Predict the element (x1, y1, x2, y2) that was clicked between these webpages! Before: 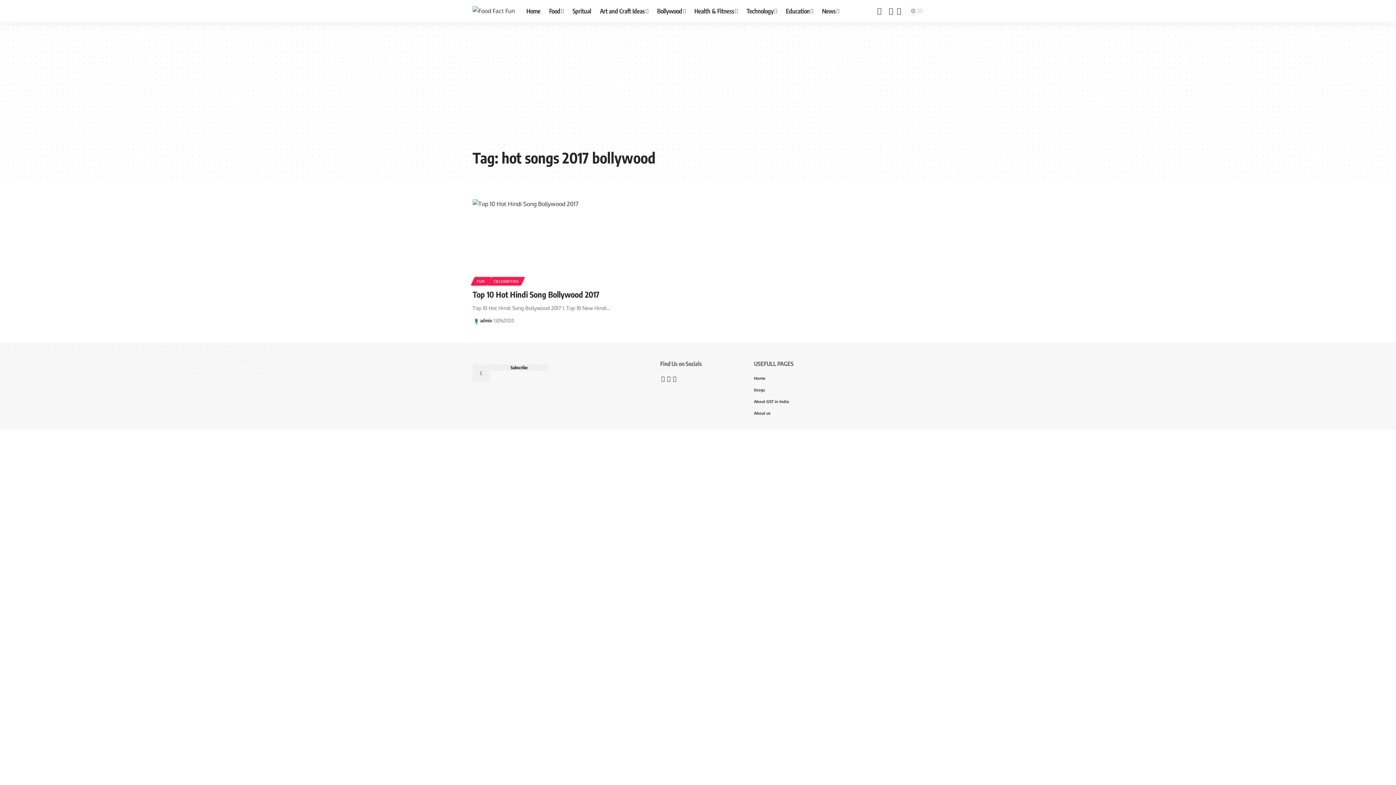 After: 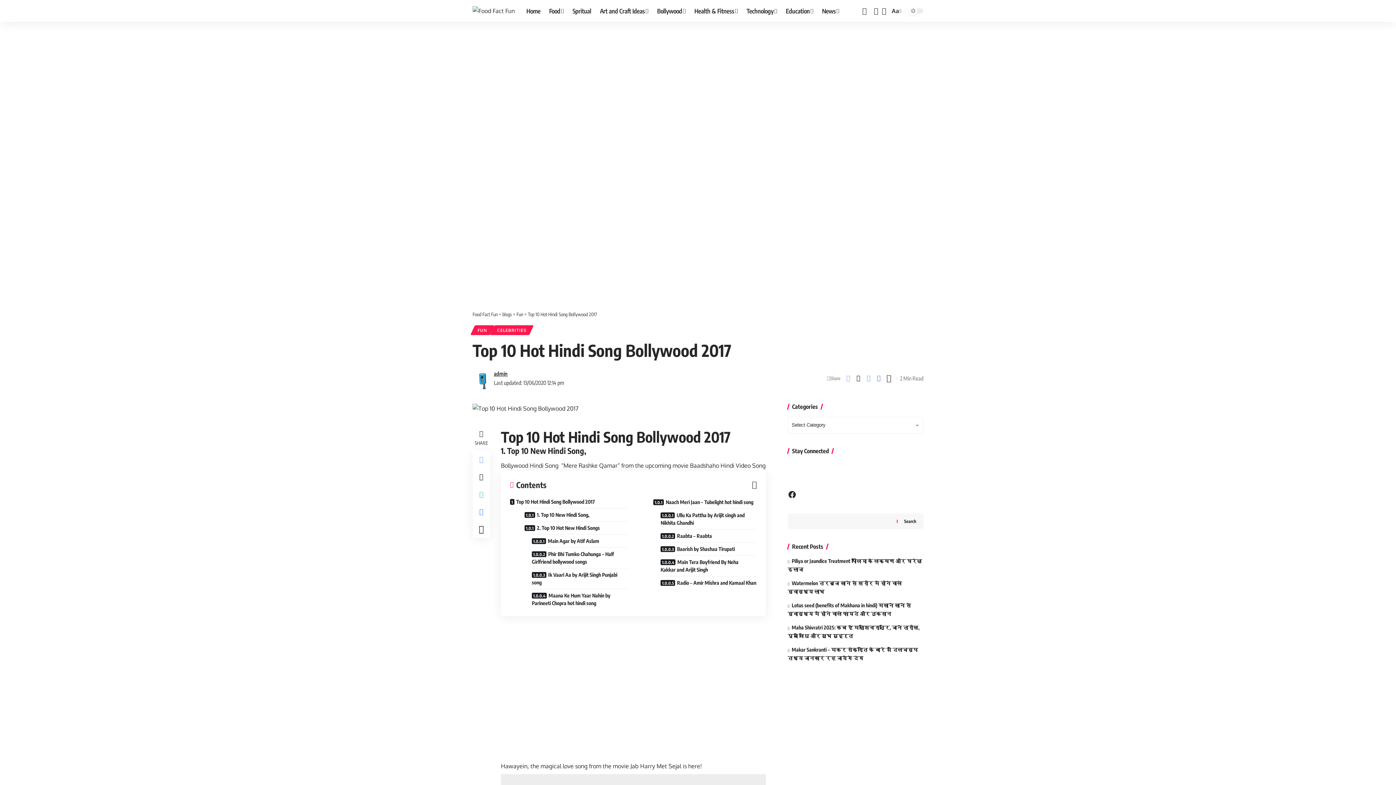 Action: bbox: (472, 199, 613, 283)